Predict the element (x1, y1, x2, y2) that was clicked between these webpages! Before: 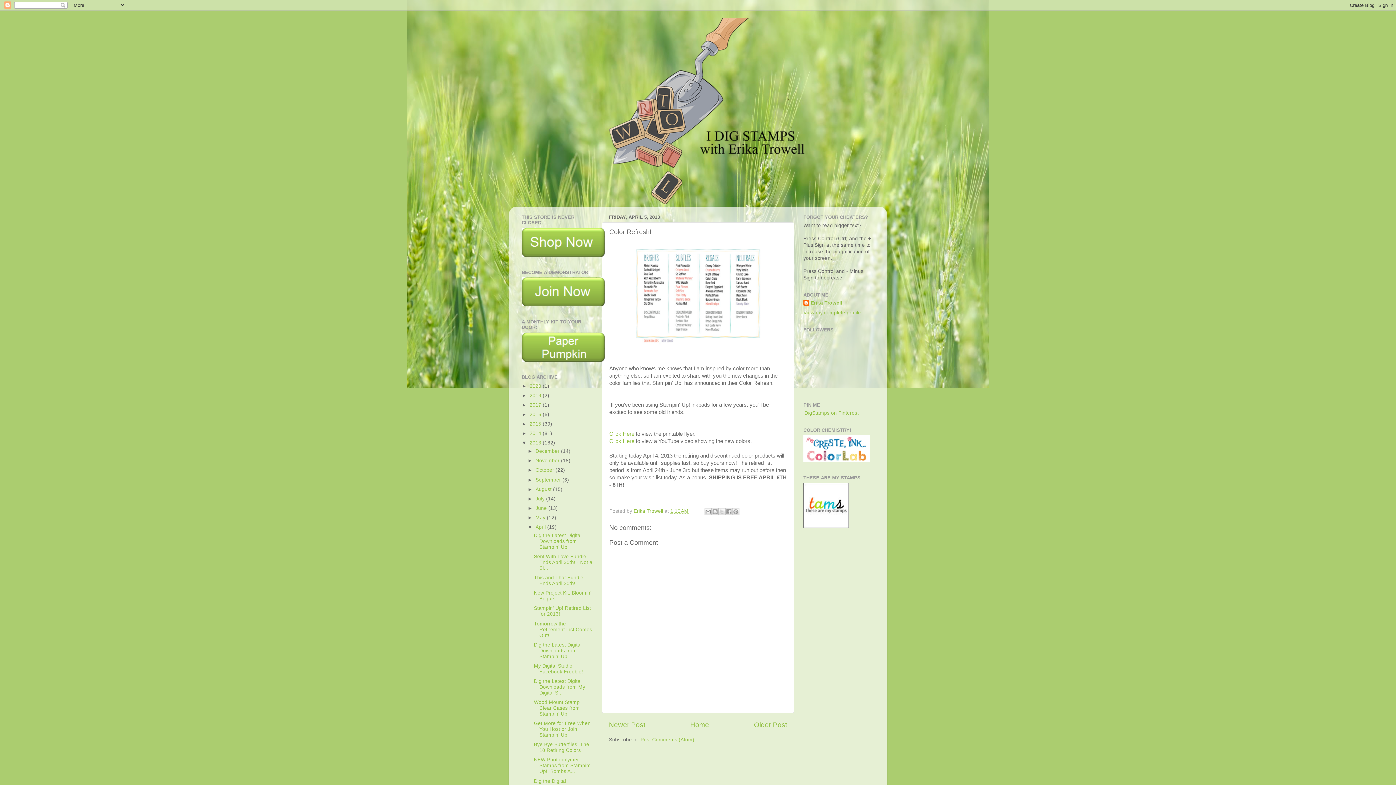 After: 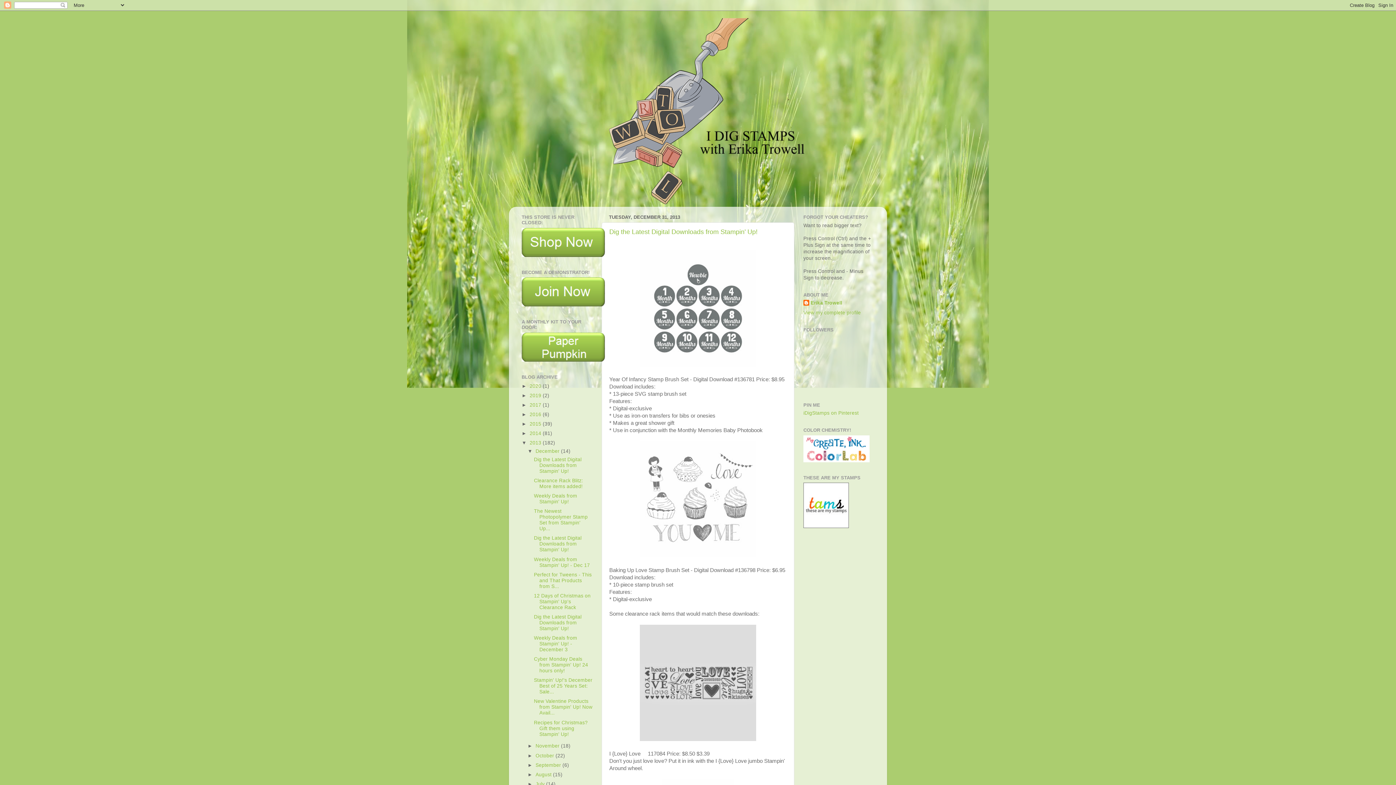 Action: label: December  bbox: (535, 448, 561, 454)